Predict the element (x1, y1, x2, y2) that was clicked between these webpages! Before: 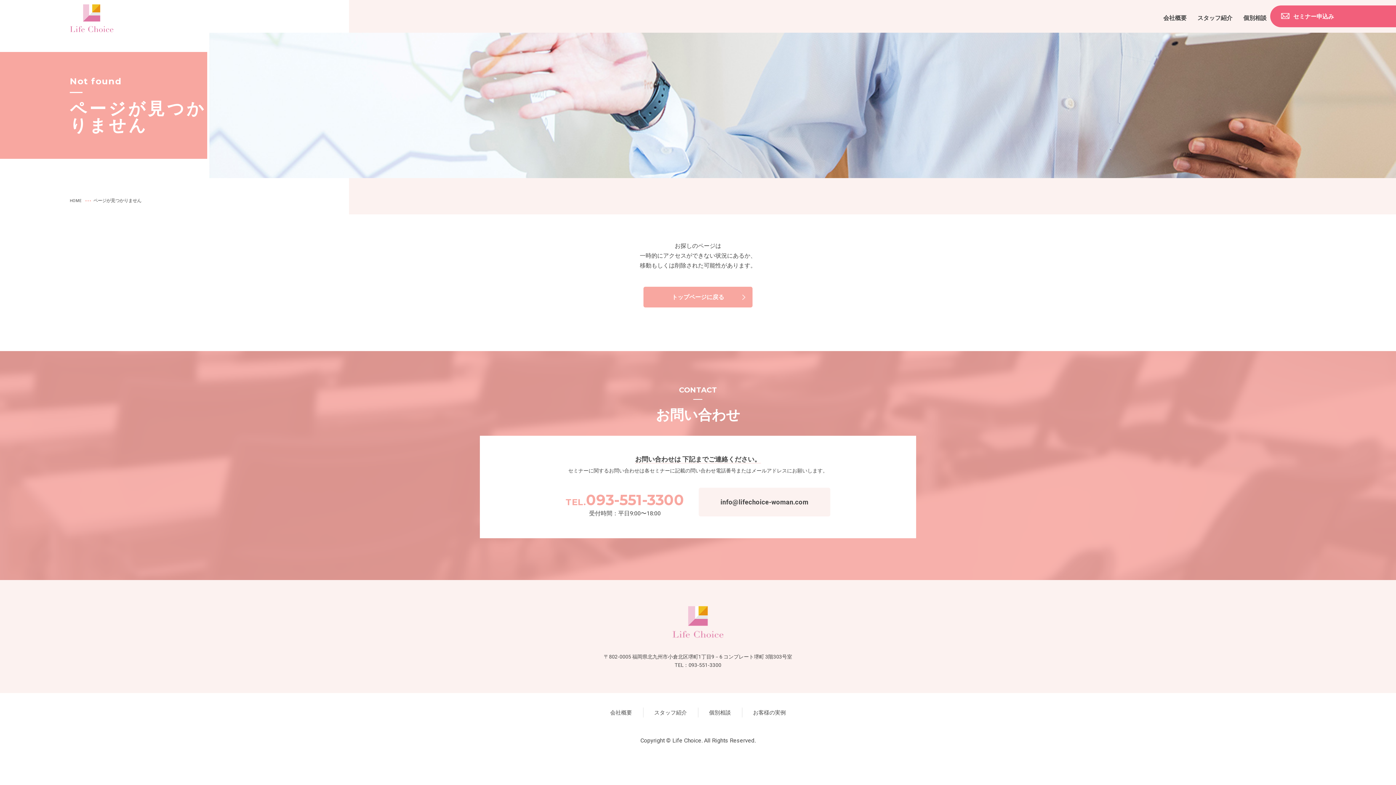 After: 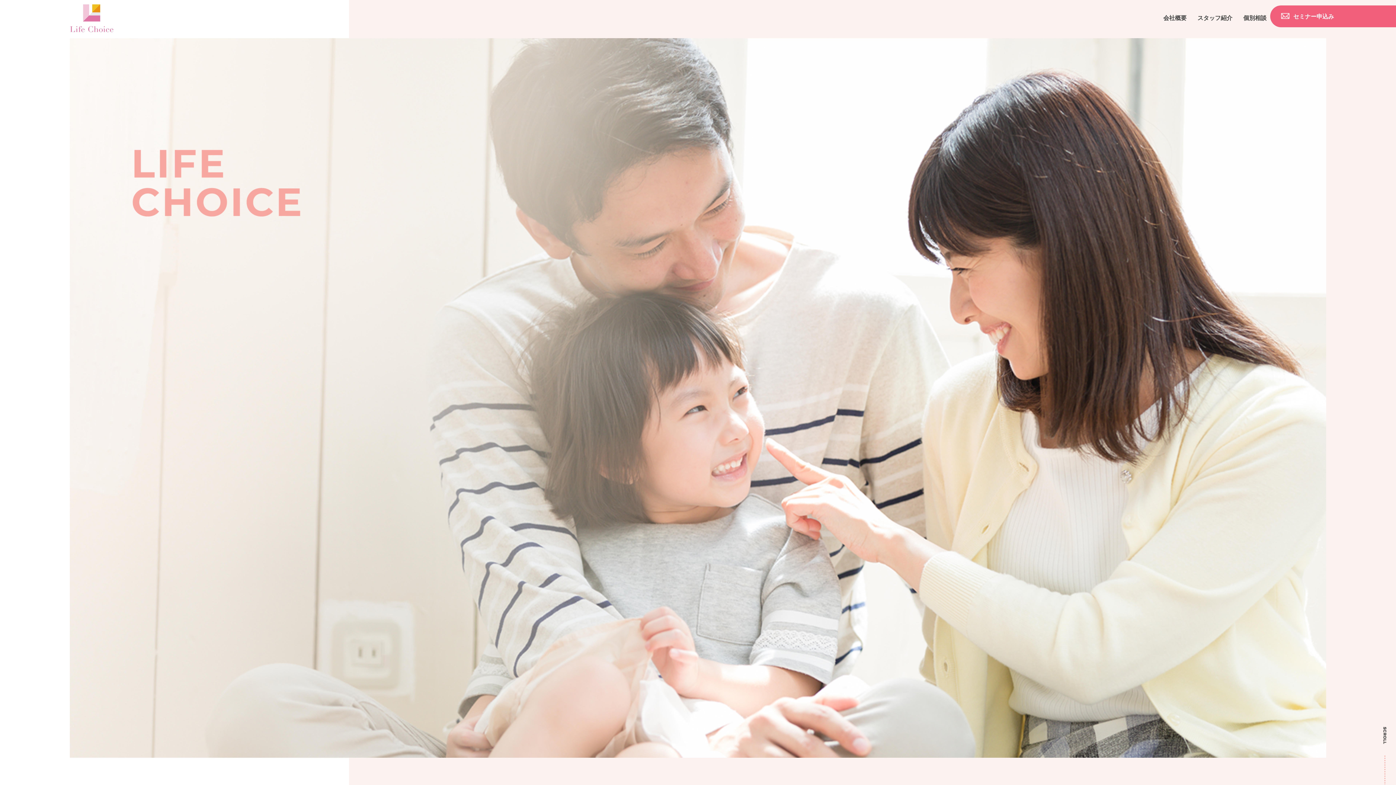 Action: bbox: (69, 23, 113, 30)